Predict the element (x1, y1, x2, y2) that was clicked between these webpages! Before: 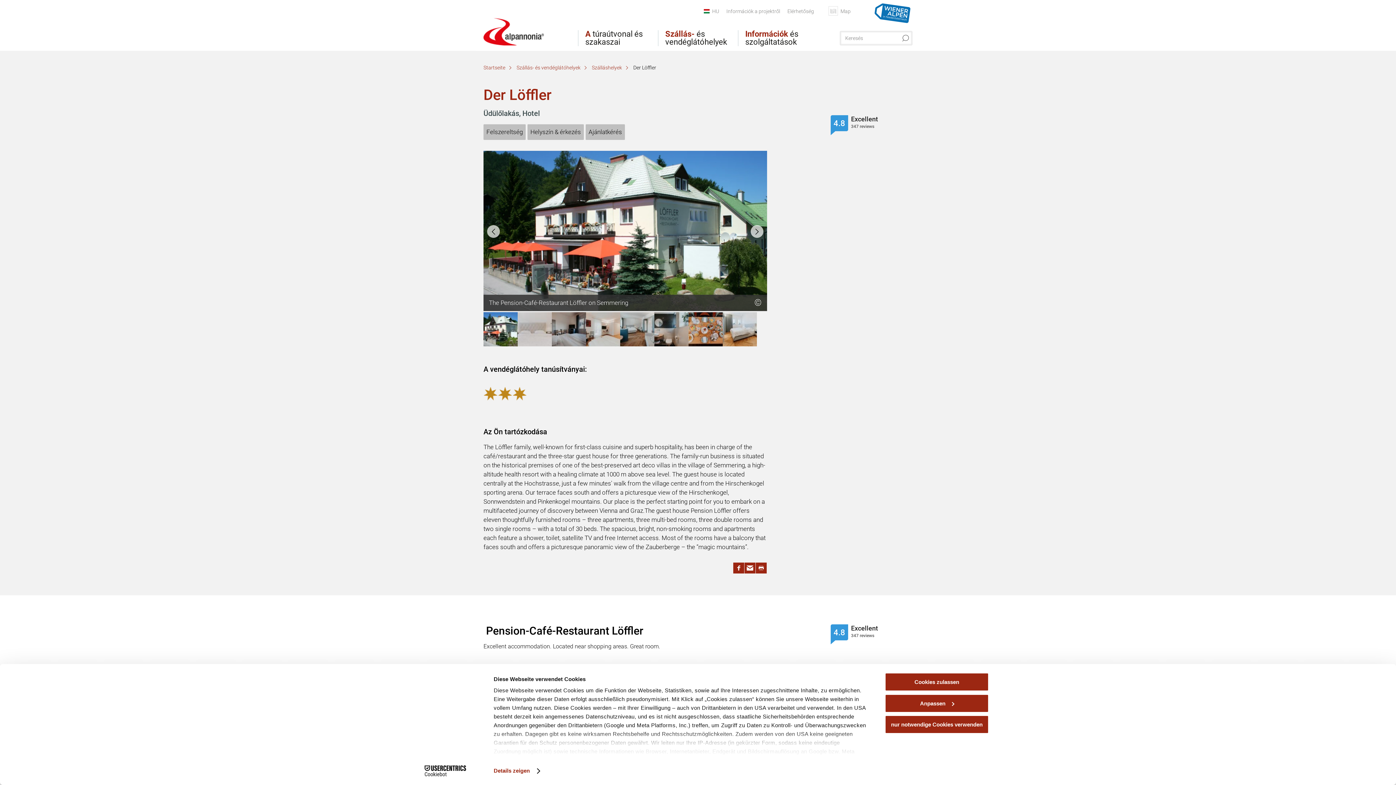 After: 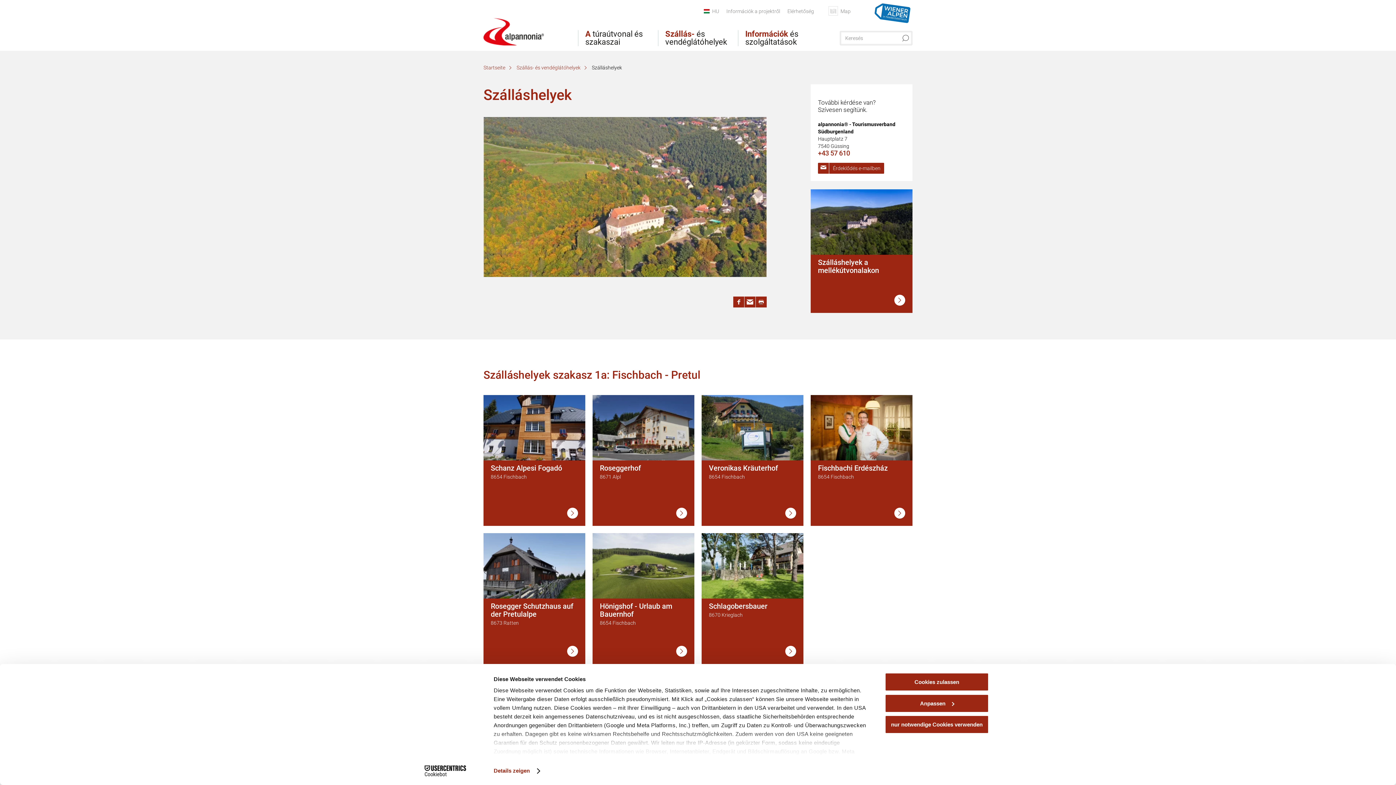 Action: bbox: (592, 64, 622, 70) label: Szálláshelyek